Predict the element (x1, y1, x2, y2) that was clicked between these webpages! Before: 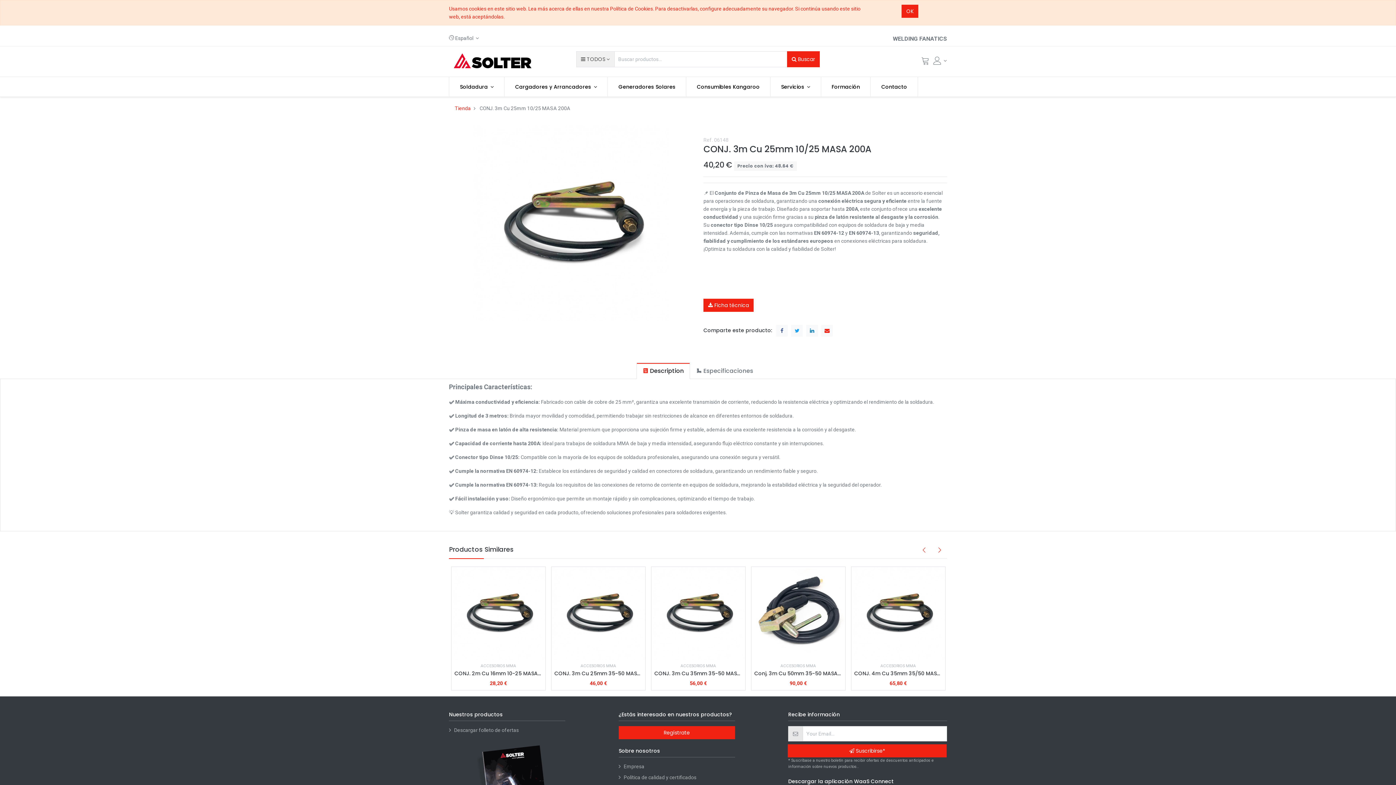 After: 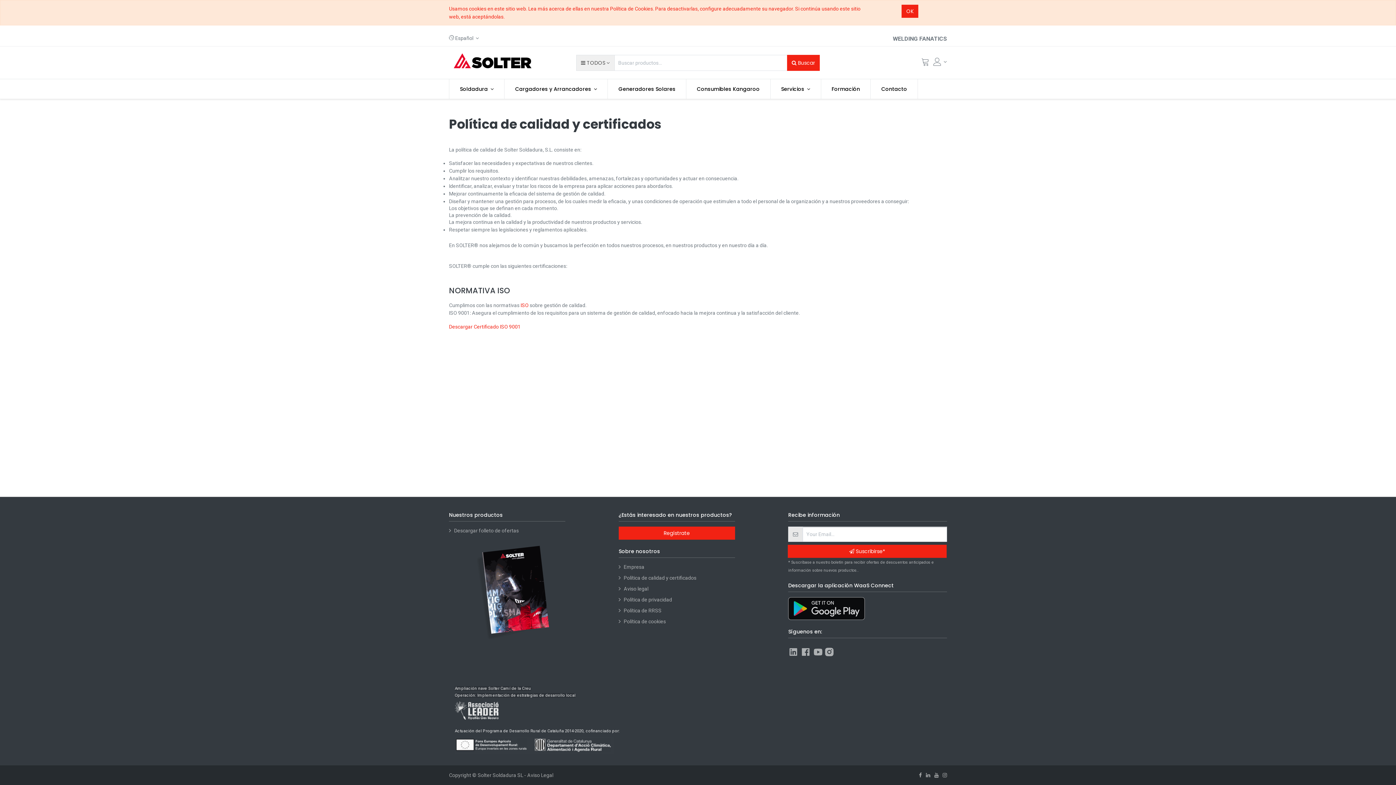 Action: bbox: (623, 774, 696, 780) label: Política de calidad y certificados